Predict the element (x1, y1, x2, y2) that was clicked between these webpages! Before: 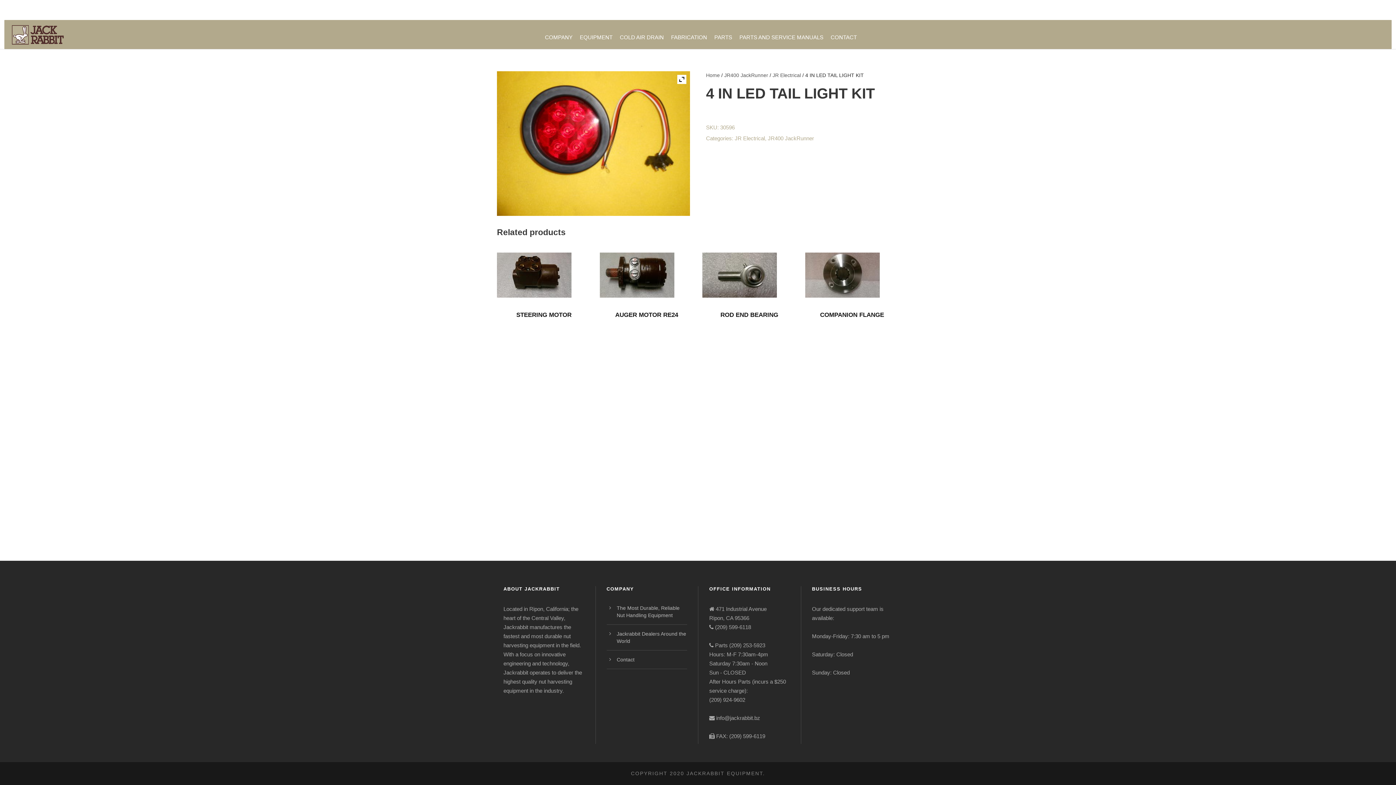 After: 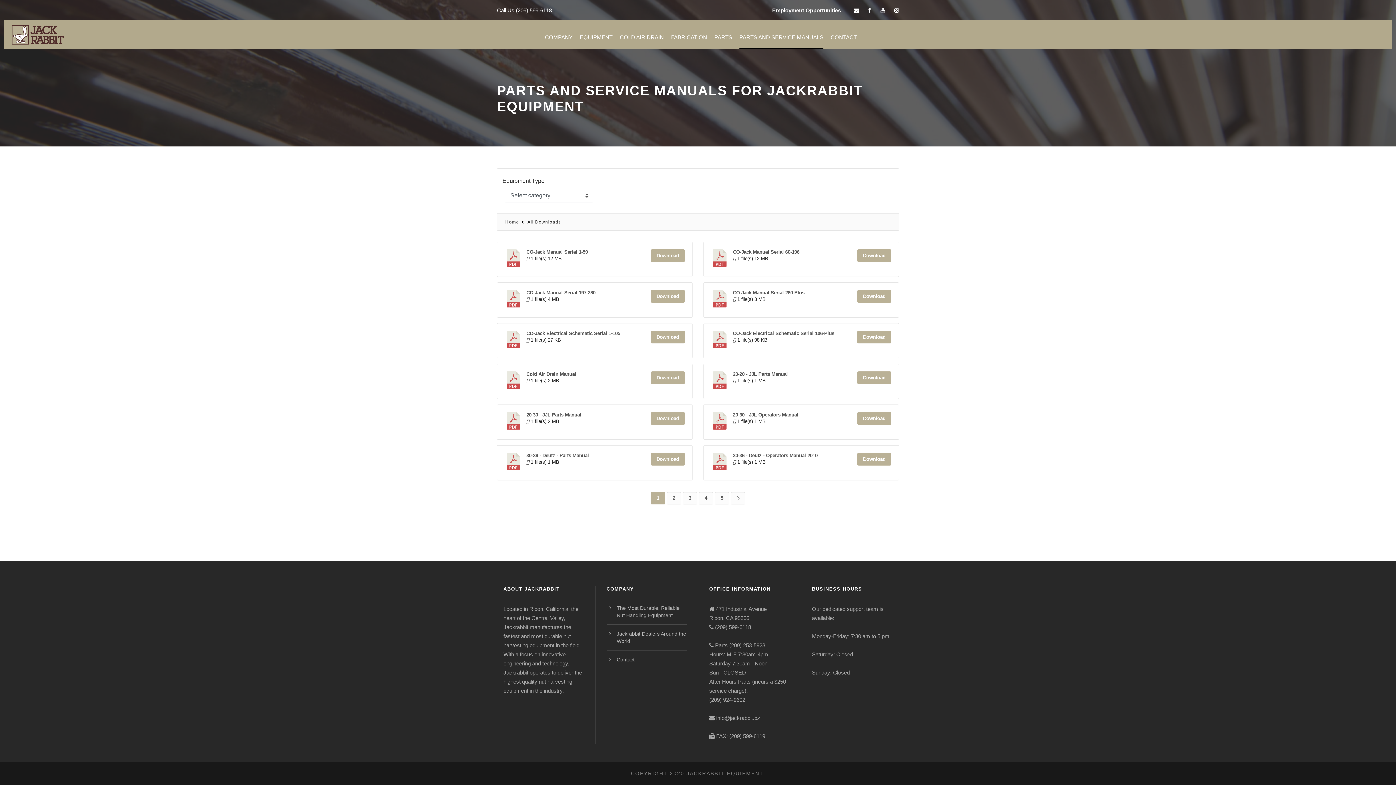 Action: bbox: (739, 32, 823, 49) label: PARTS AND SERVICE MANUALS